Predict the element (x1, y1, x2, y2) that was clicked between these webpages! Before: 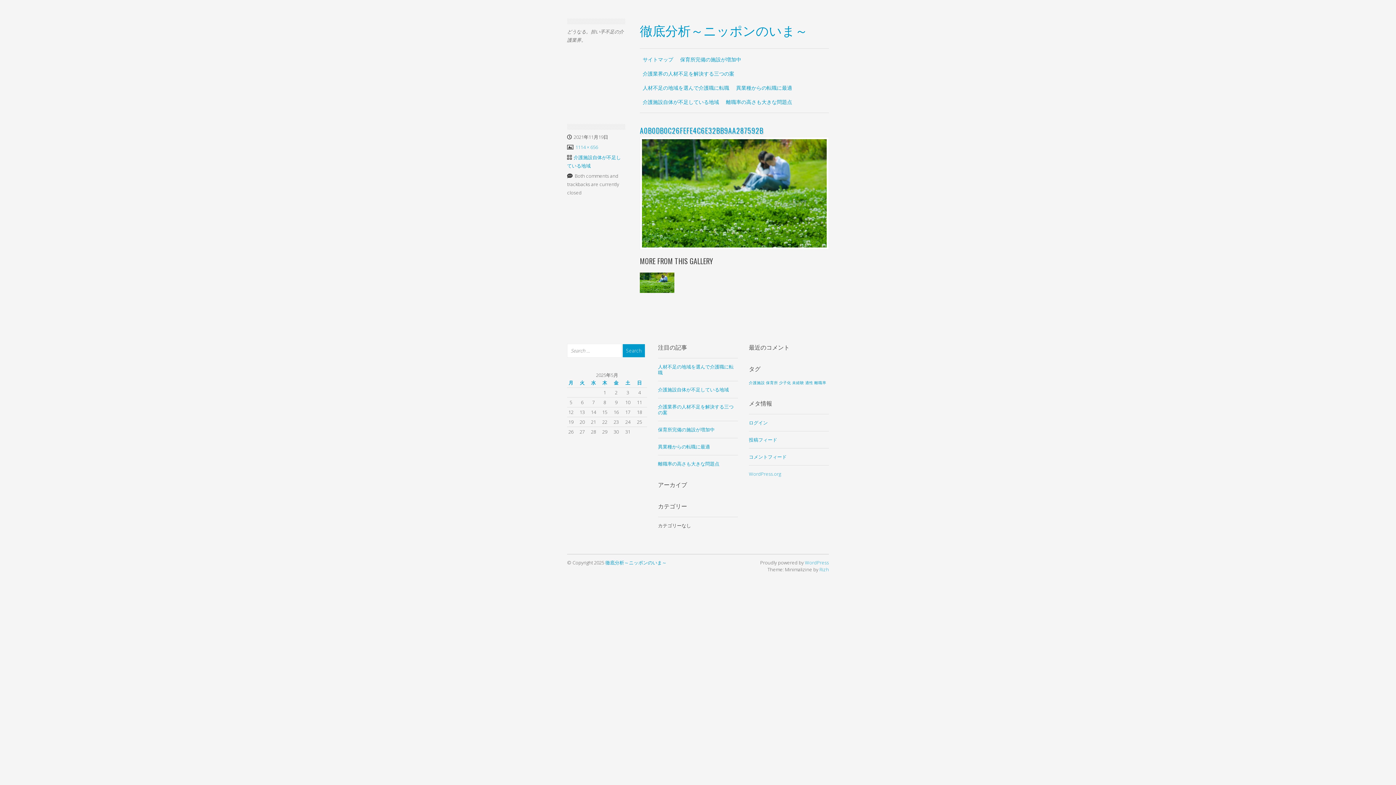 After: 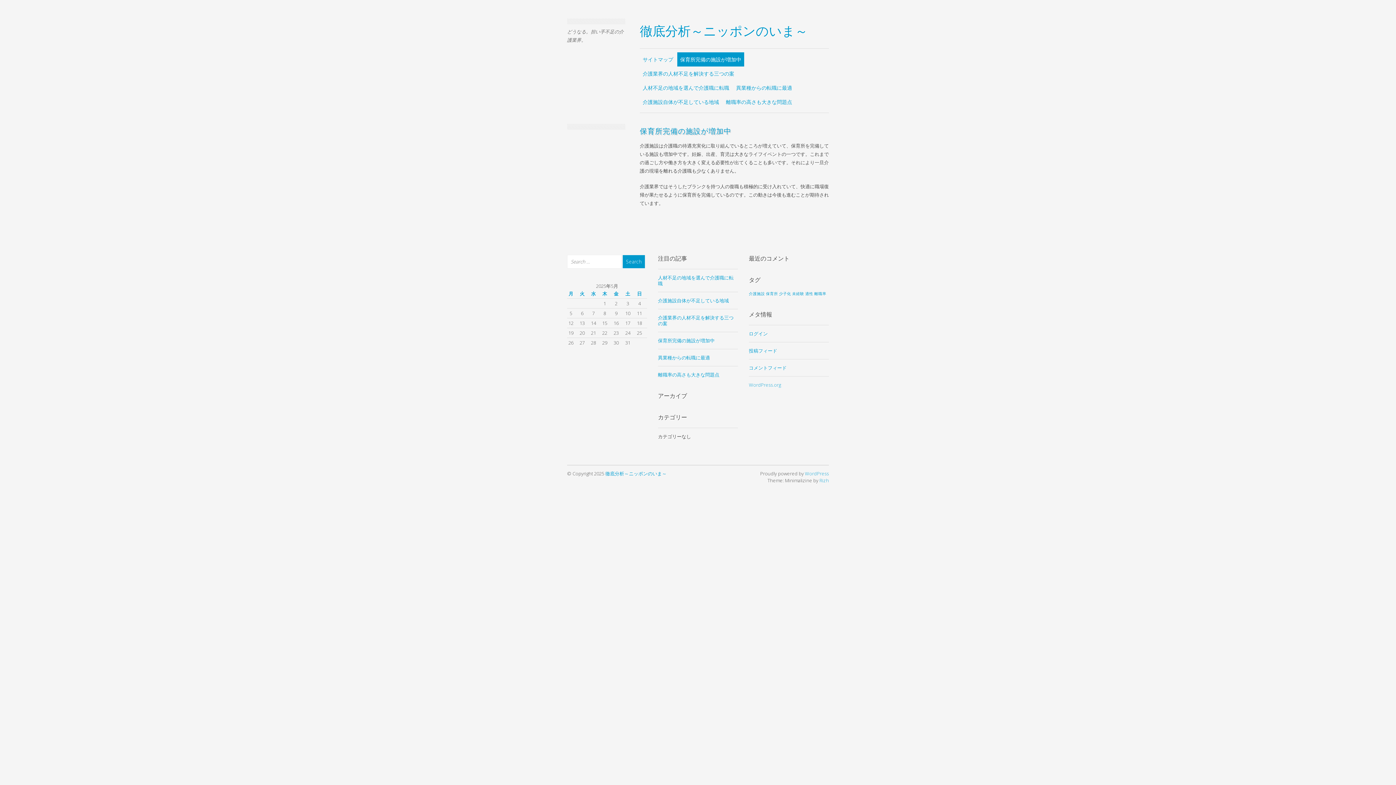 Action: label: 保育所完備の施設が増加中 bbox: (658, 426, 714, 433)